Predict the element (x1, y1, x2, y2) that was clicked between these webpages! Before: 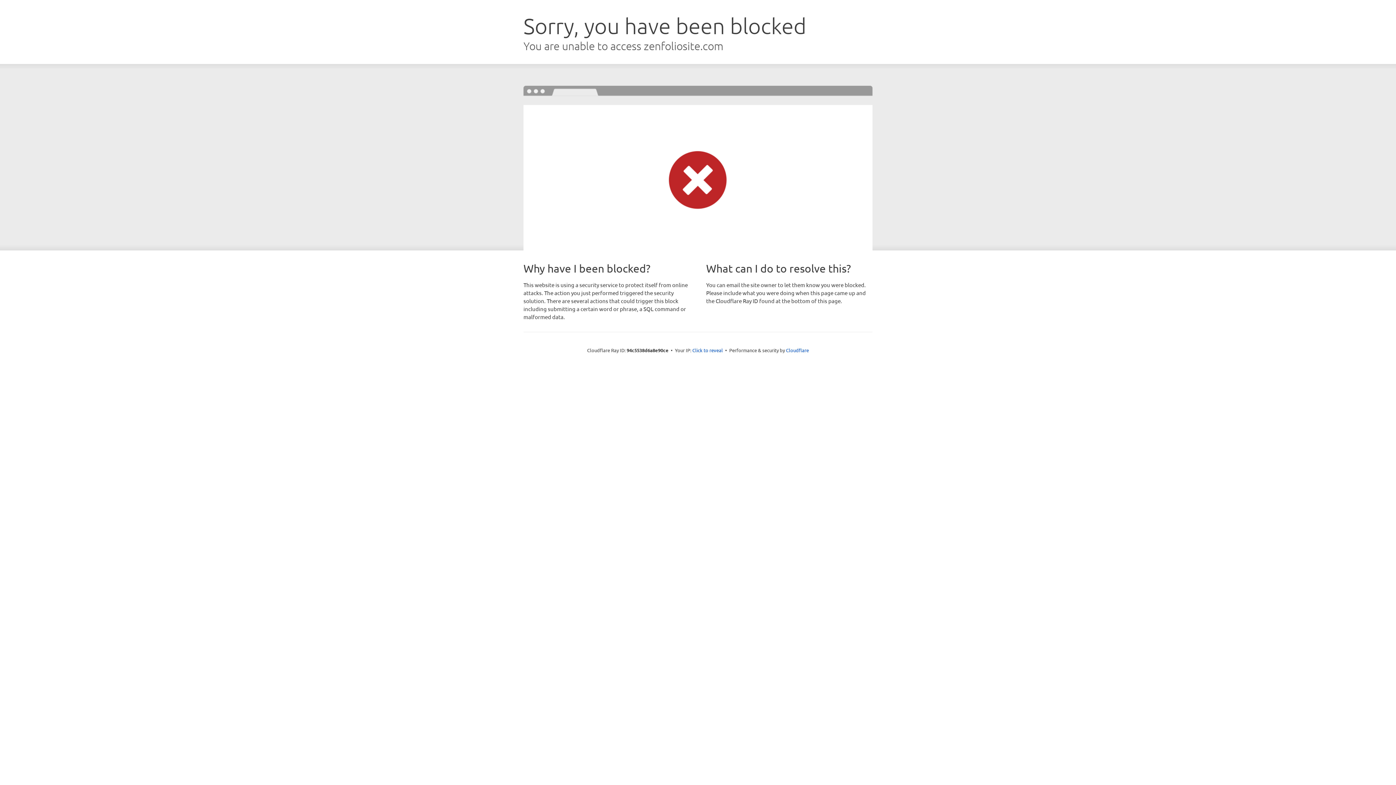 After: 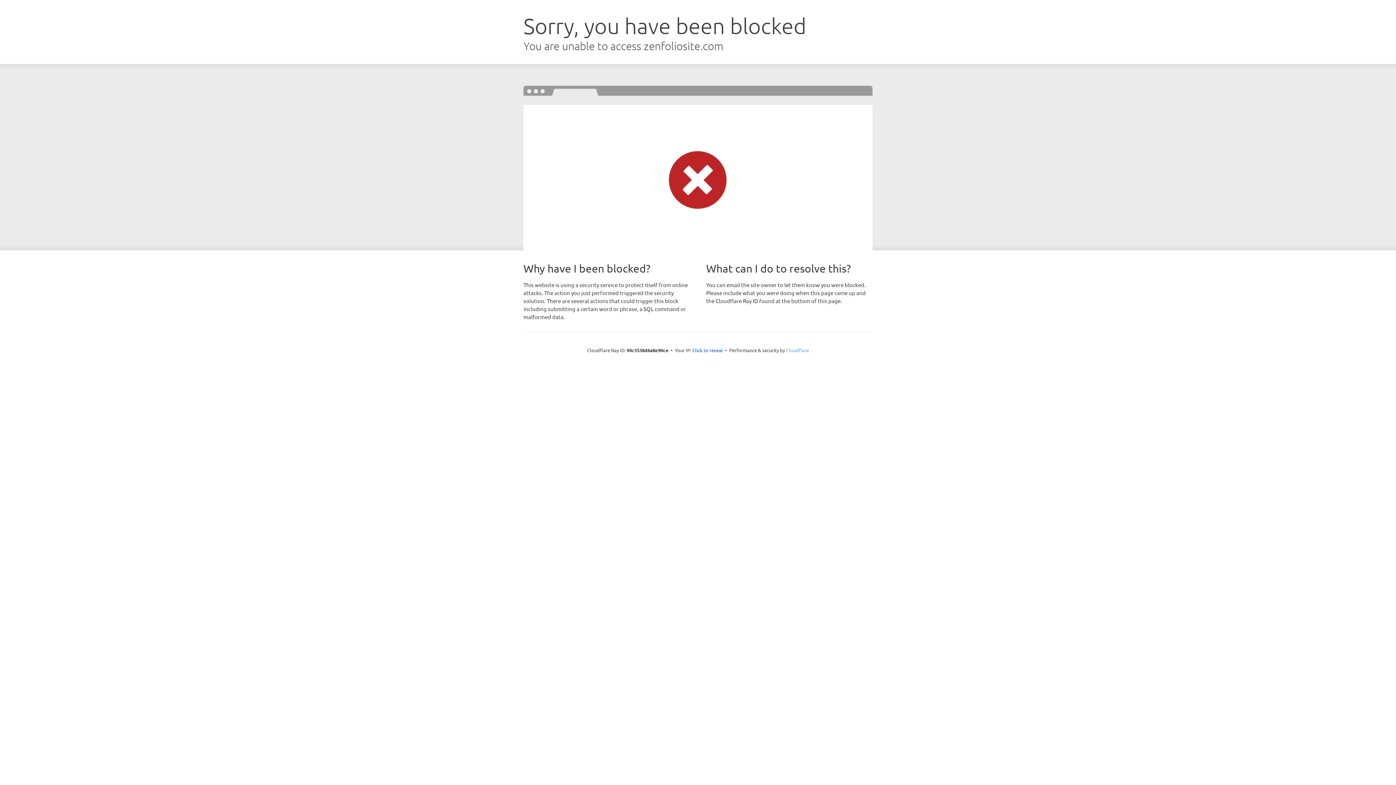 Action: bbox: (786, 347, 809, 353) label: Cloudflare